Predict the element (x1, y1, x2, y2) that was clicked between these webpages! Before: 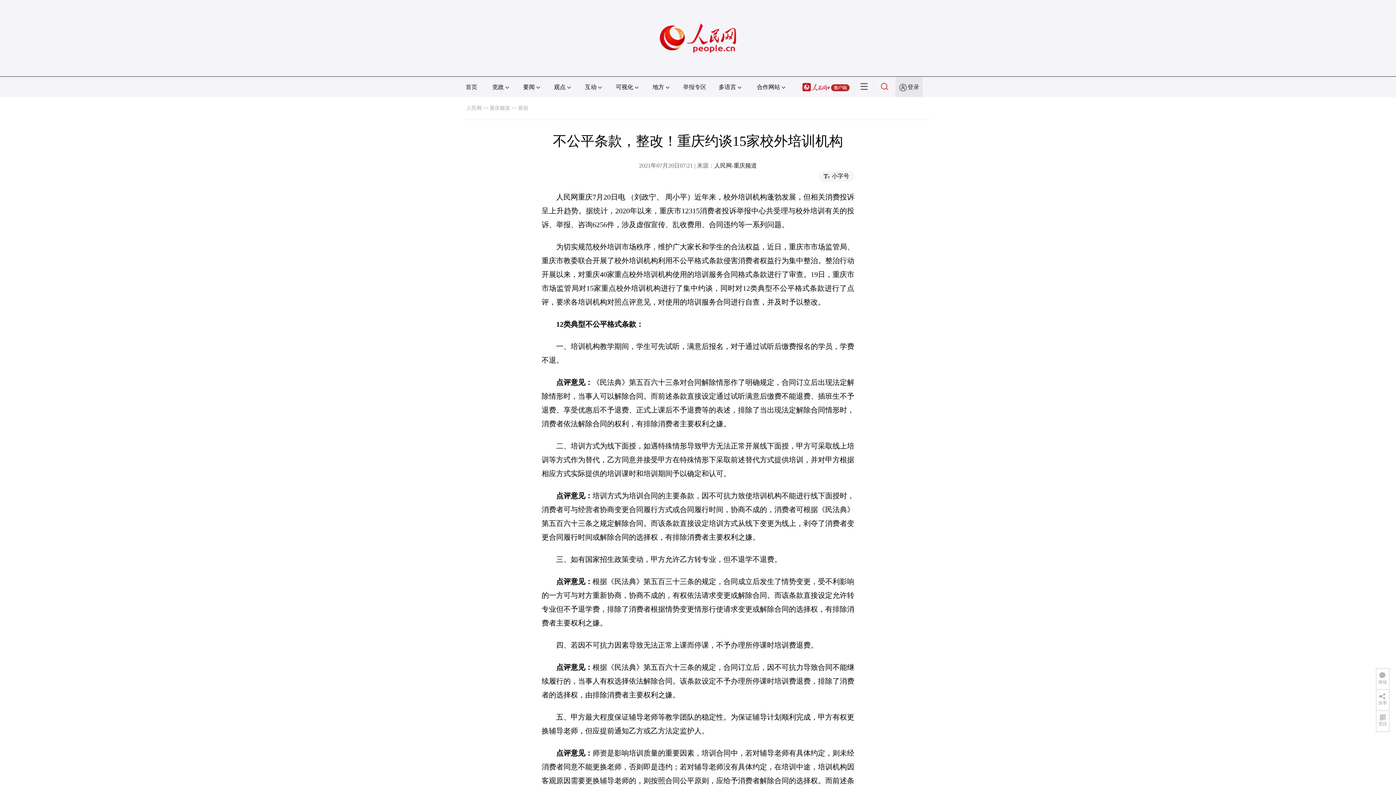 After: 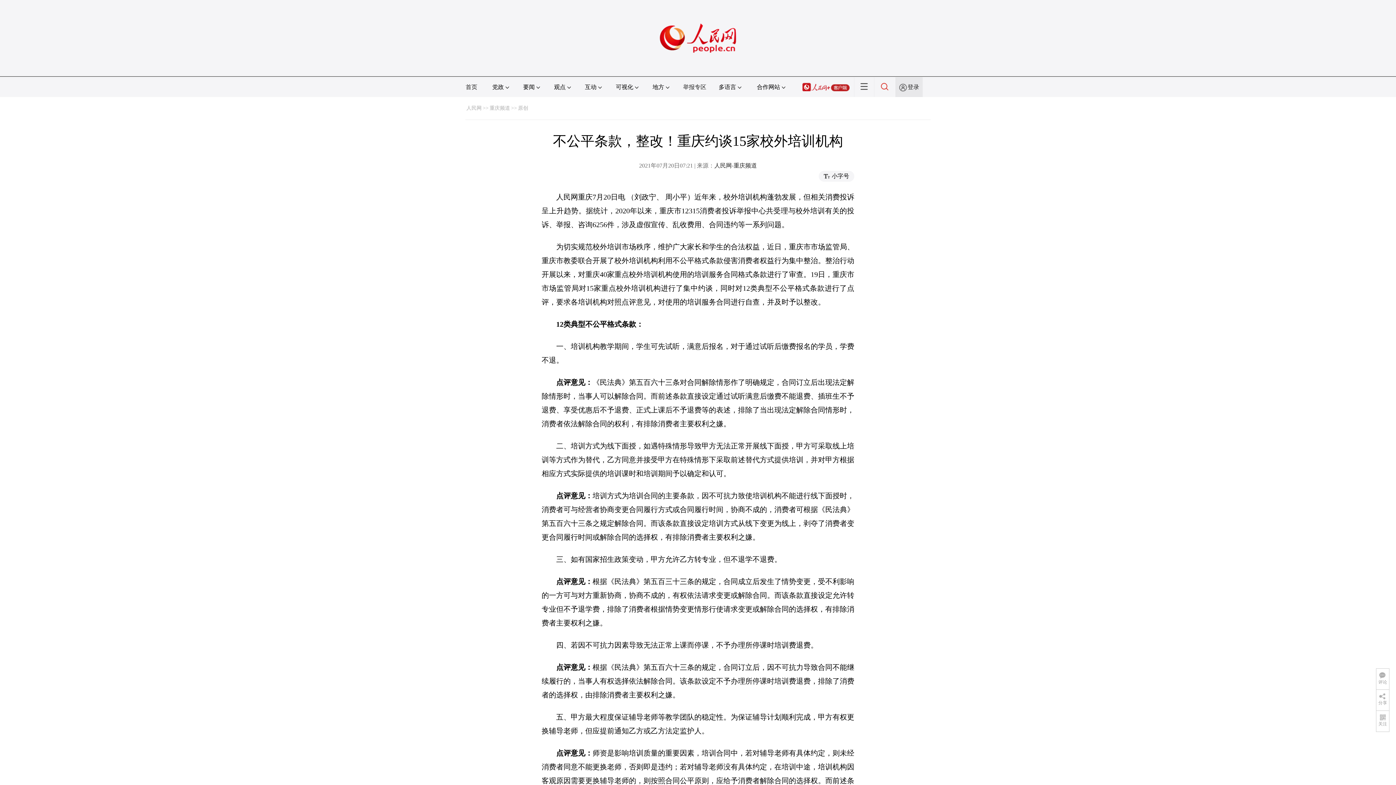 Action: bbox: (802, 84, 849, 90)